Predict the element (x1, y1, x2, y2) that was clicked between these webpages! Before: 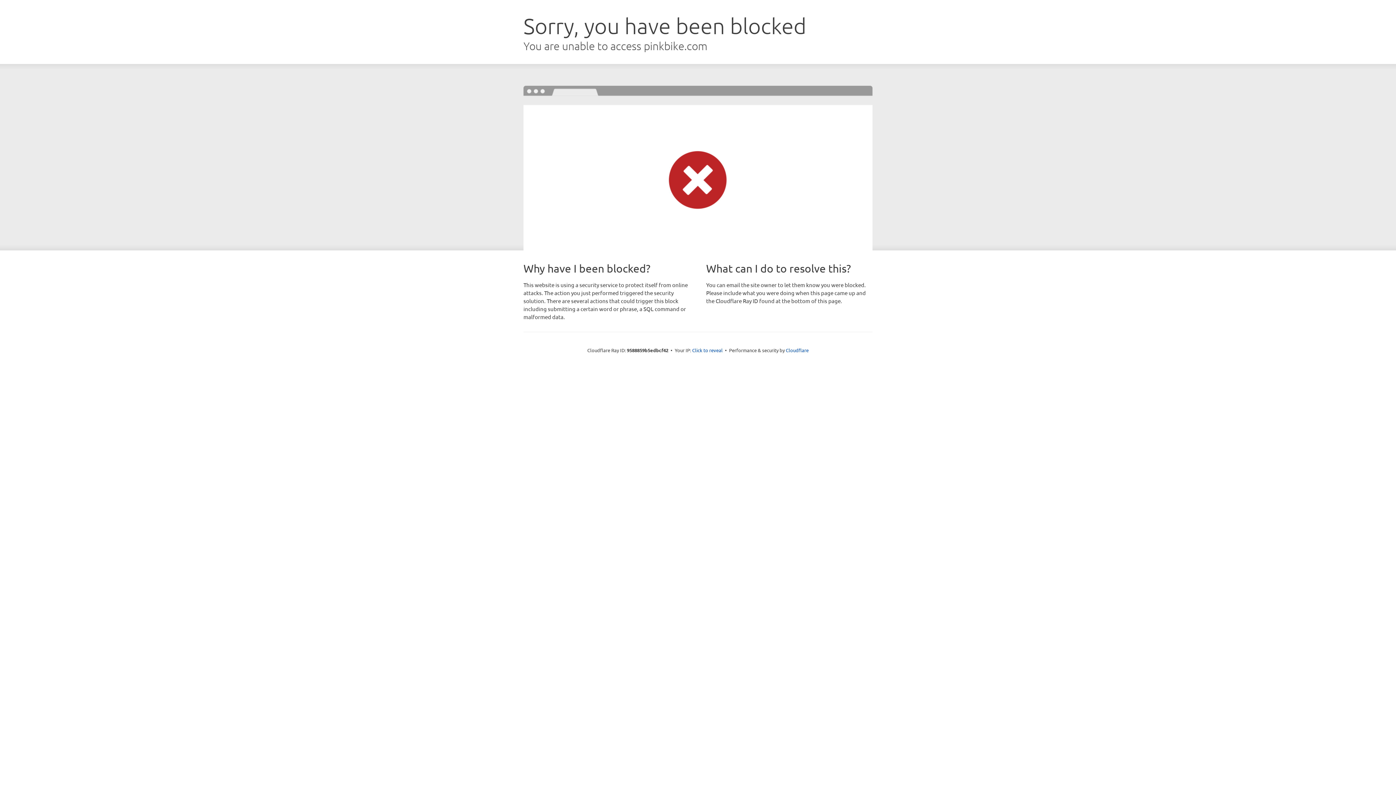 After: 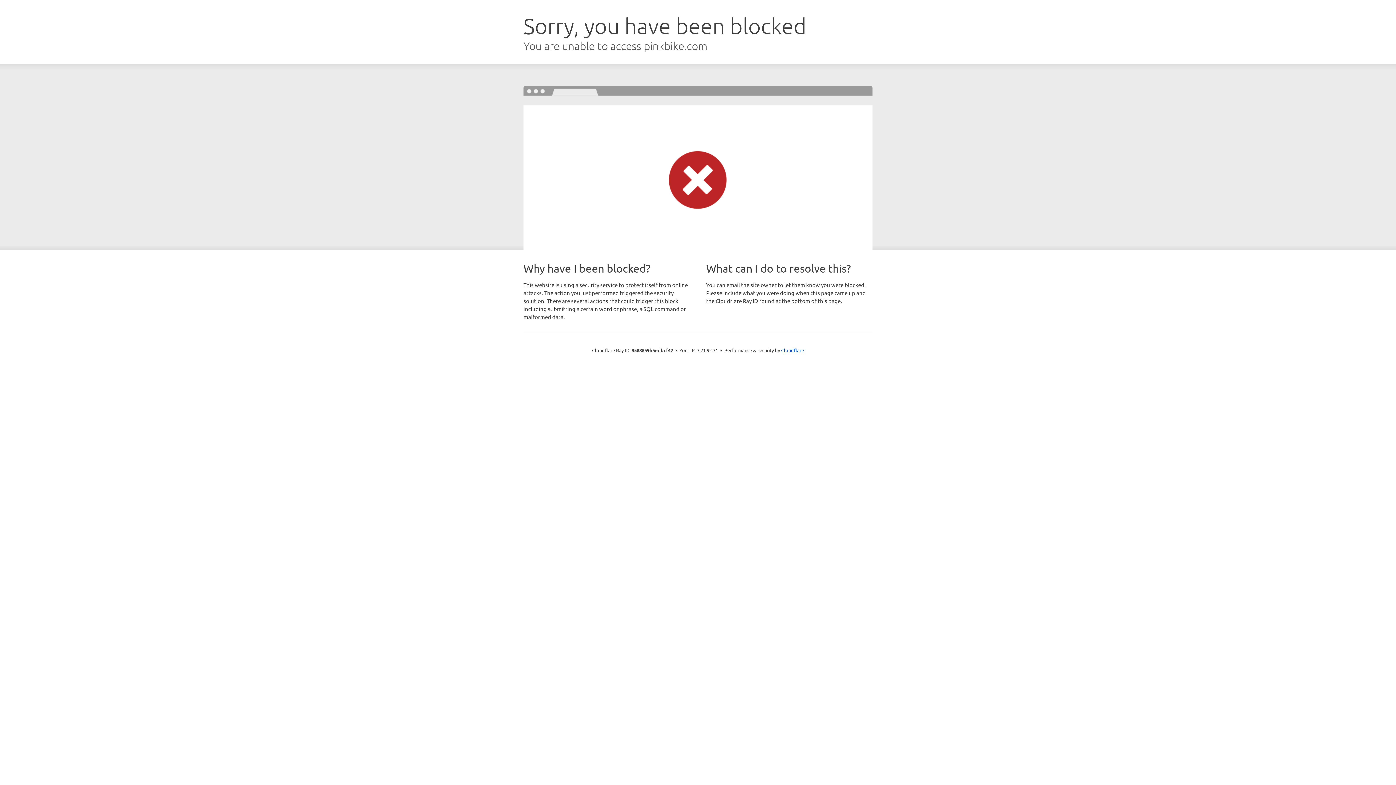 Action: label: Click to reveal bbox: (692, 346, 722, 353)